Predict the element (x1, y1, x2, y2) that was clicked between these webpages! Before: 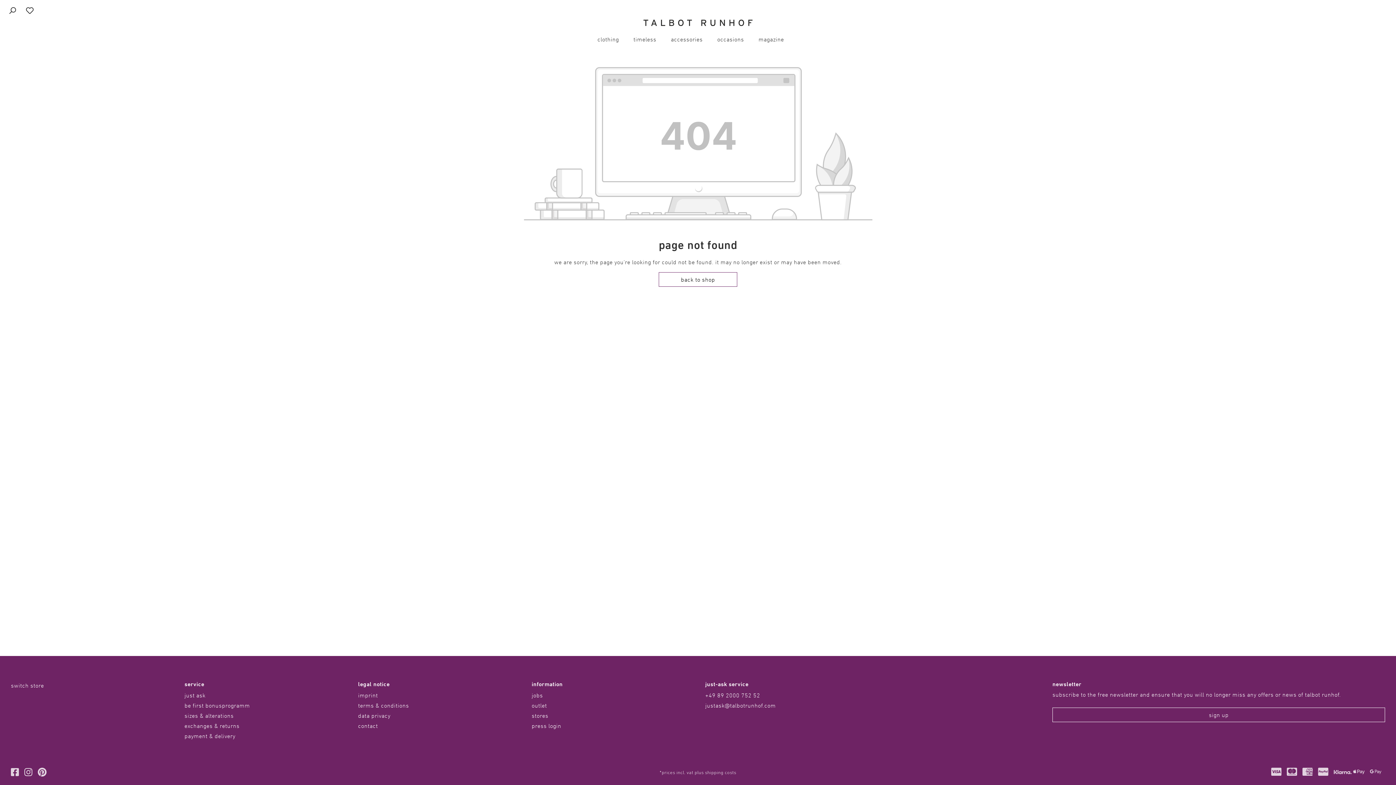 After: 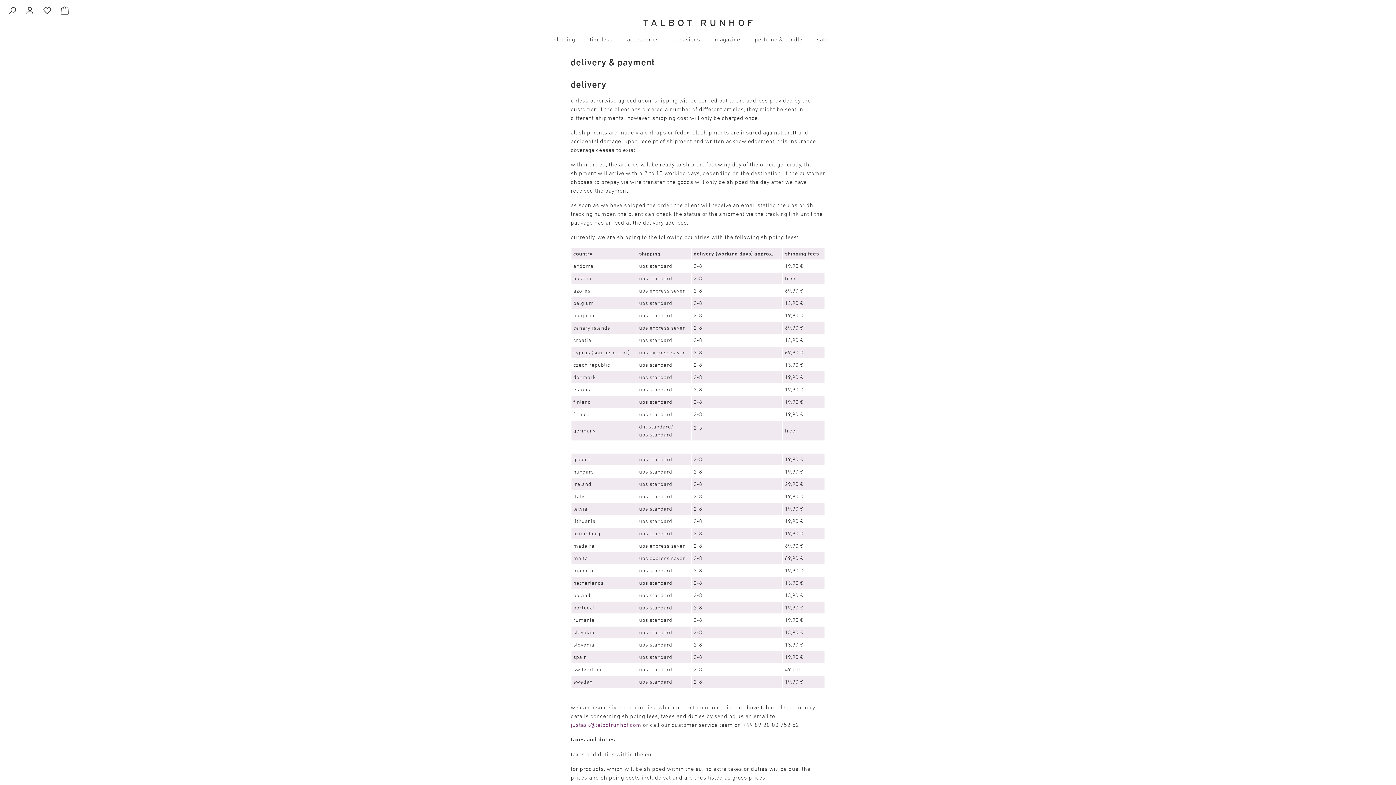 Action: bbox: (1302, 770, 1316, 776)